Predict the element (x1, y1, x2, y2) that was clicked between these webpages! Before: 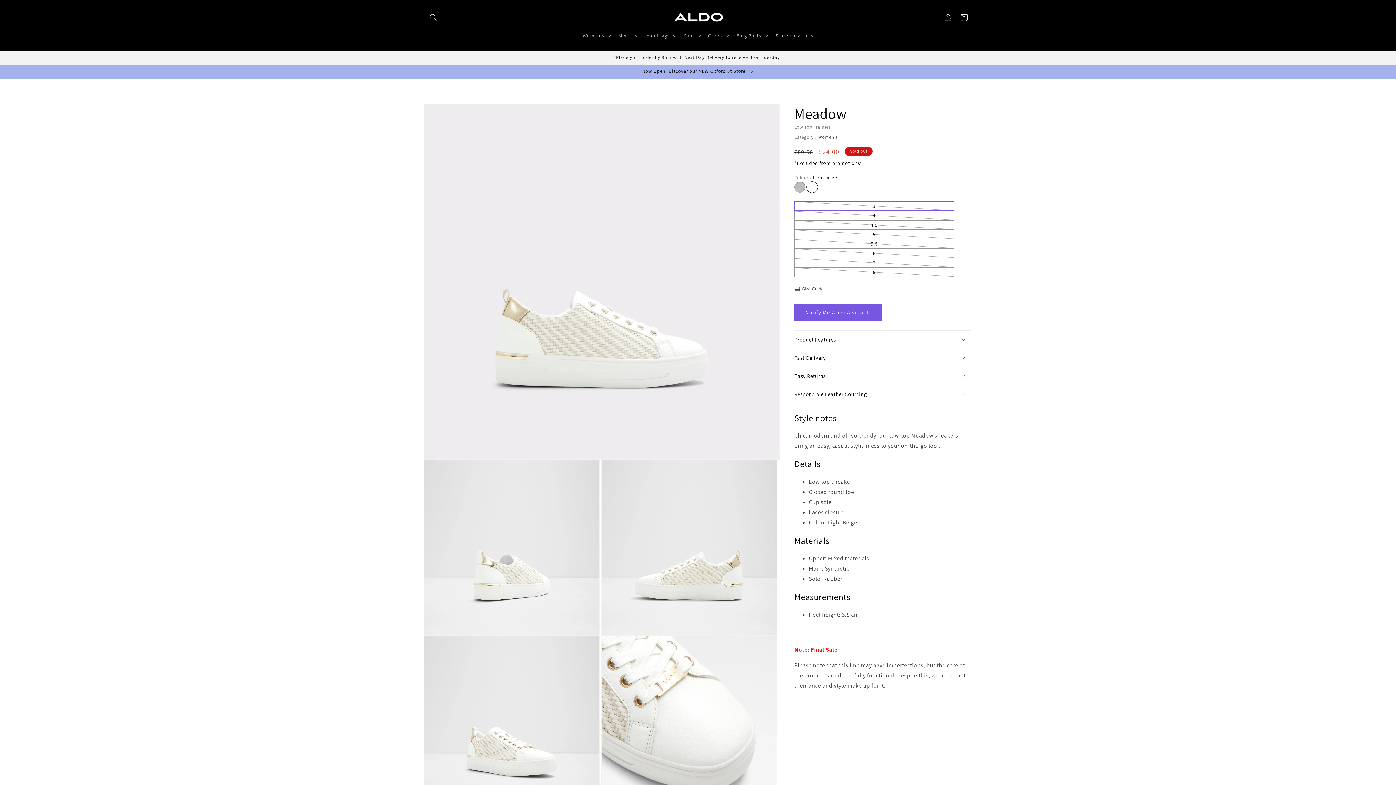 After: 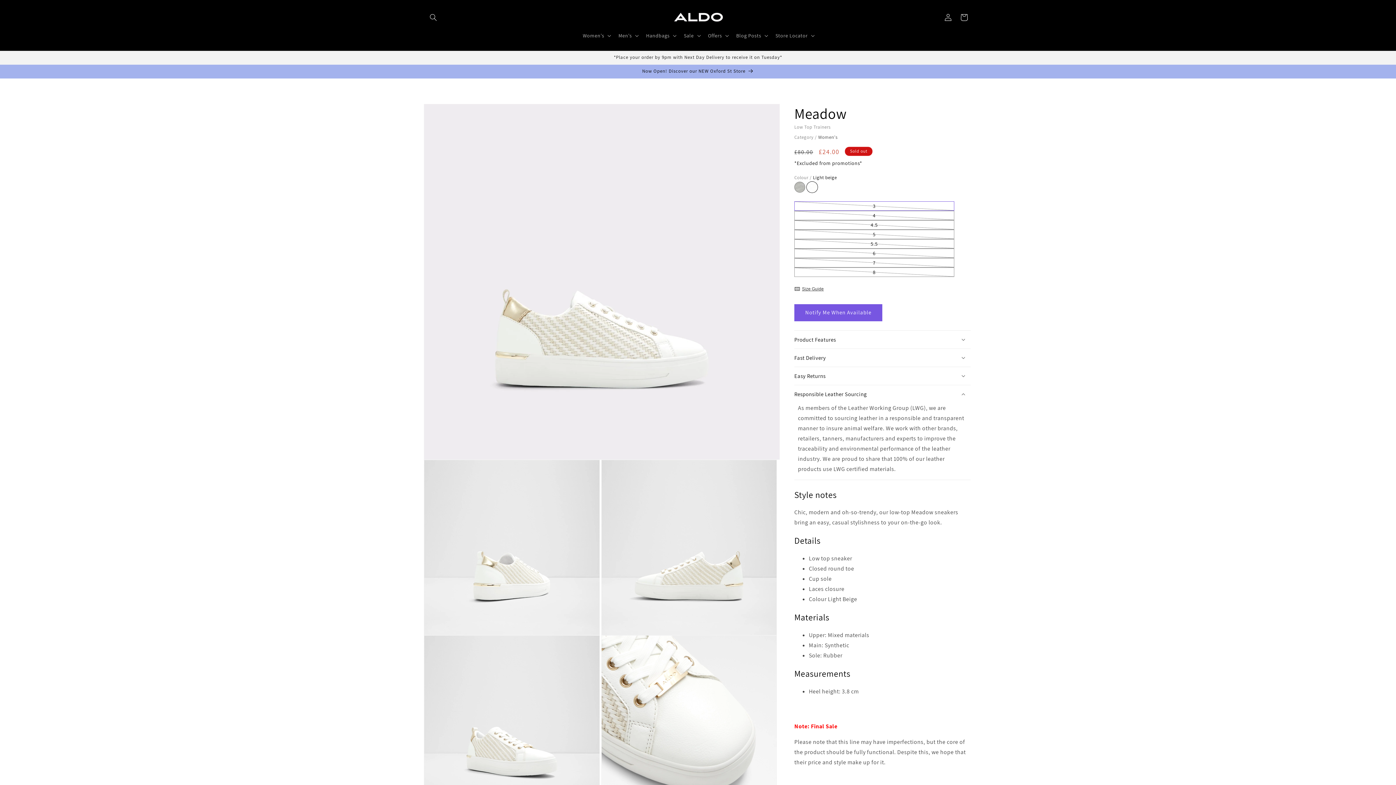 Action: label: Responsible Leather Sourcing bbox: (794, 385, 970, 403)